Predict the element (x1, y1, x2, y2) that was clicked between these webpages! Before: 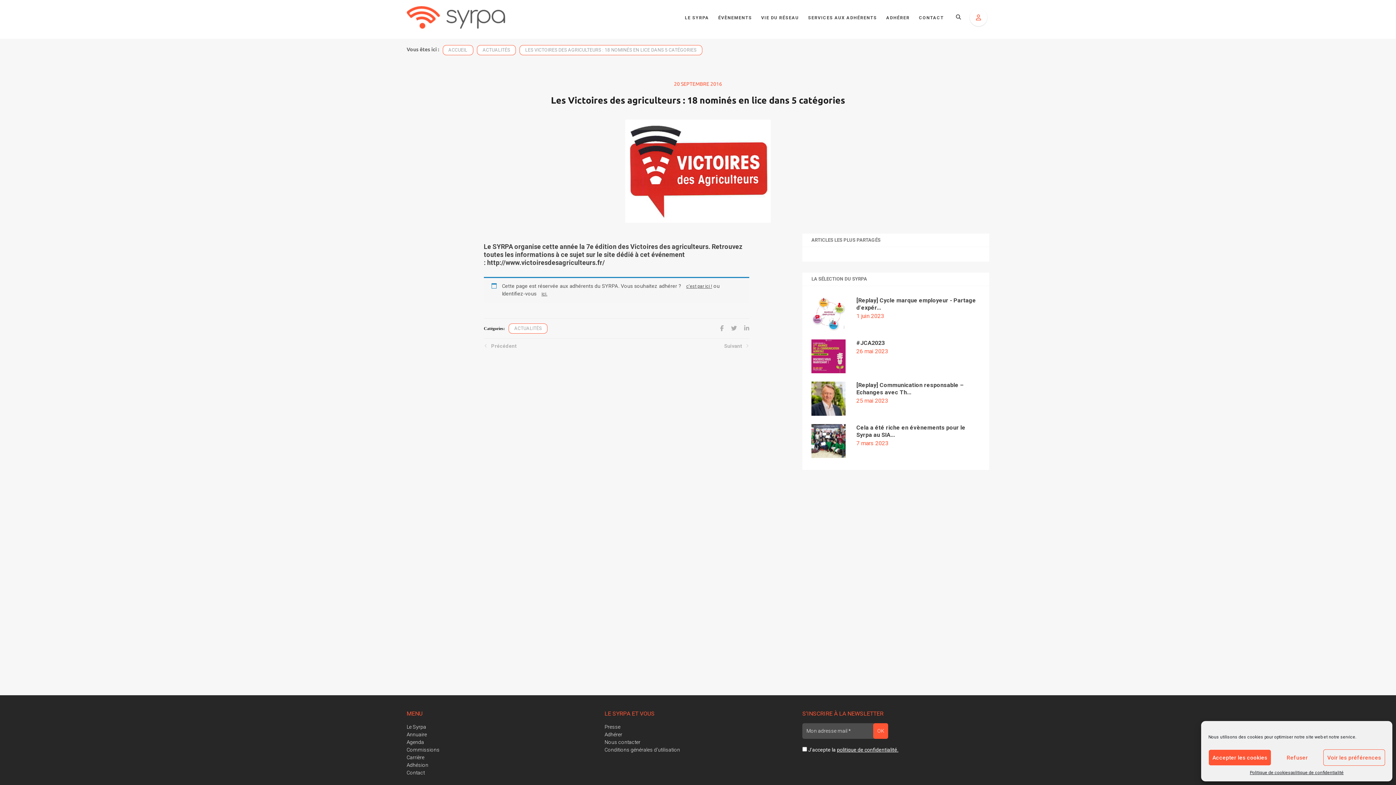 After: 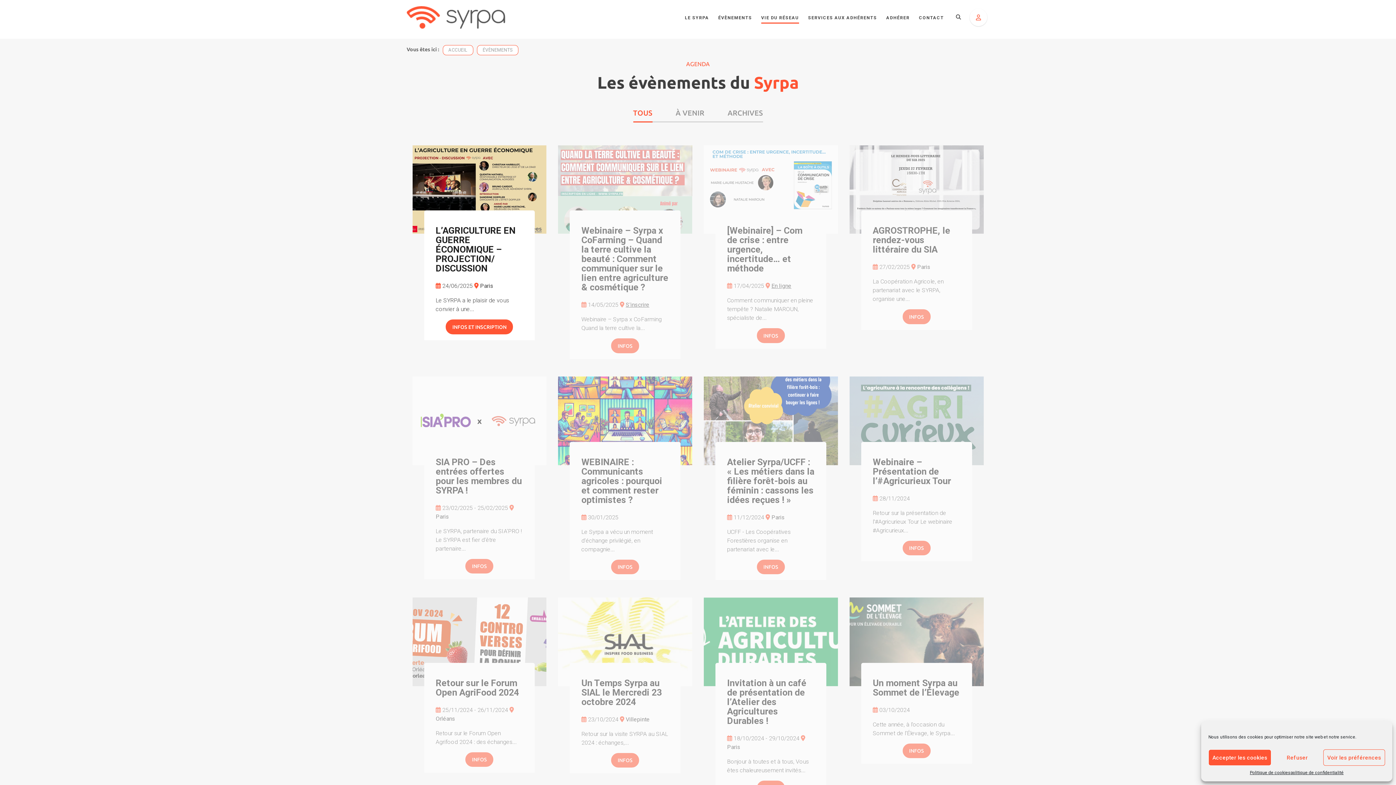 Action: label: Agenda bbox: (406, 739, 424, 745)